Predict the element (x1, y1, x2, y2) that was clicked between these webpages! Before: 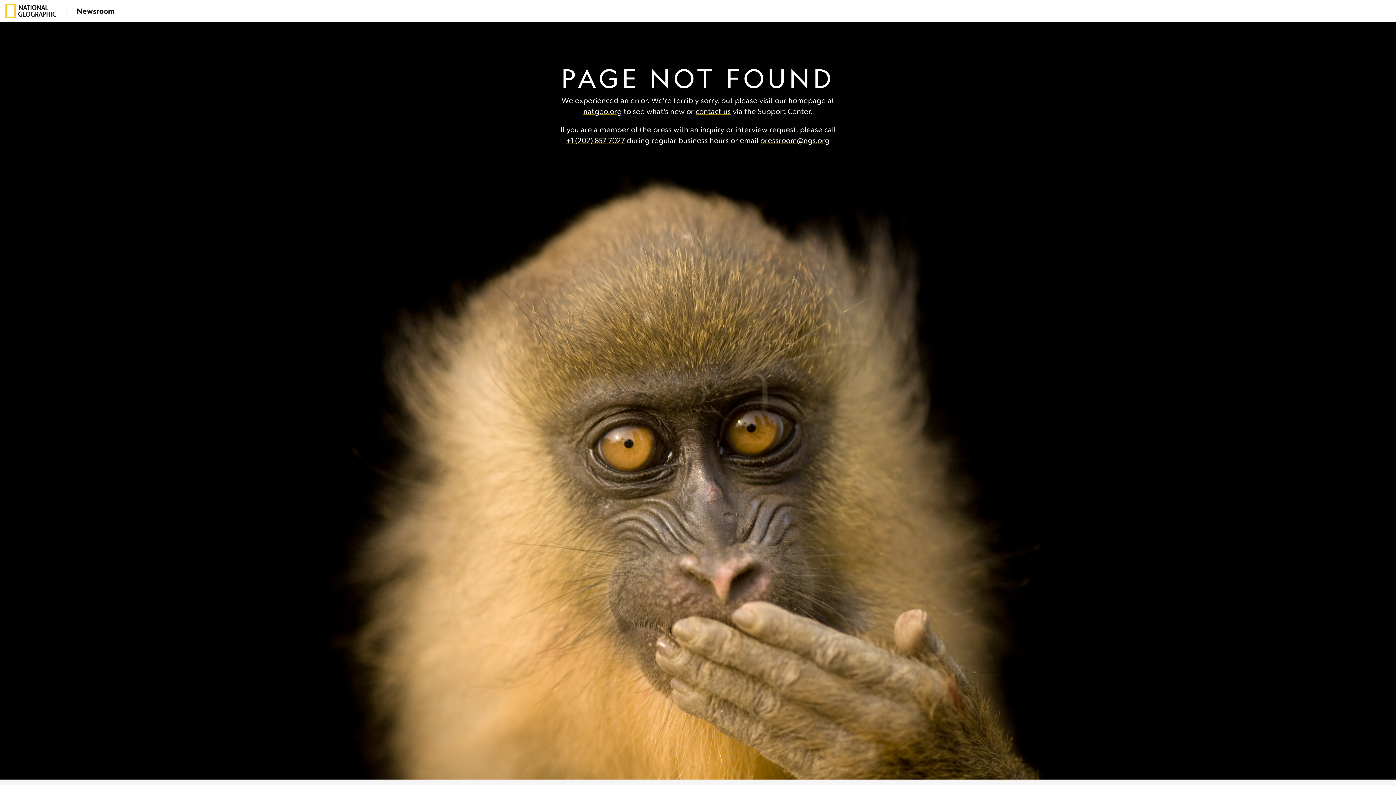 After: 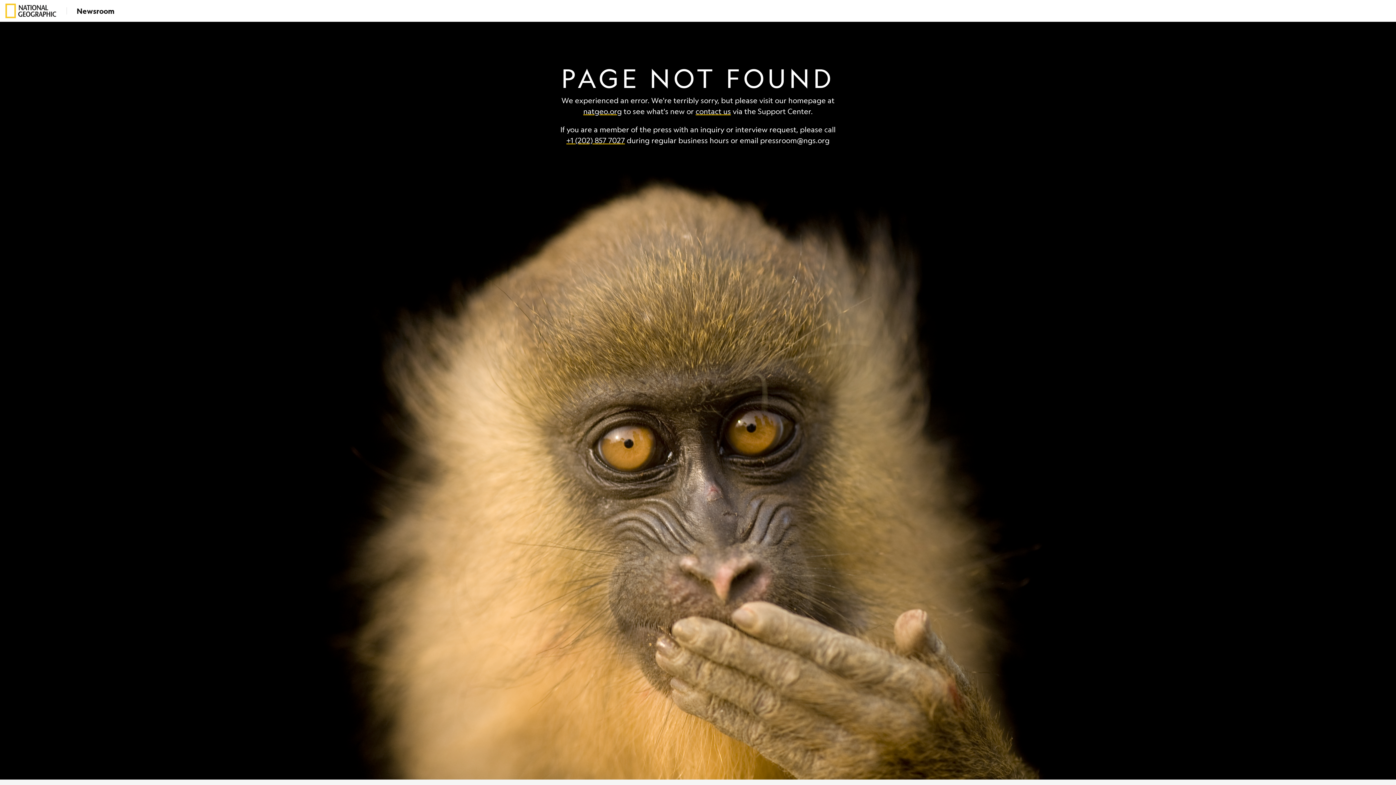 Action: label: pressroom@ngs.org bbox: (760, 136, 829, 145)